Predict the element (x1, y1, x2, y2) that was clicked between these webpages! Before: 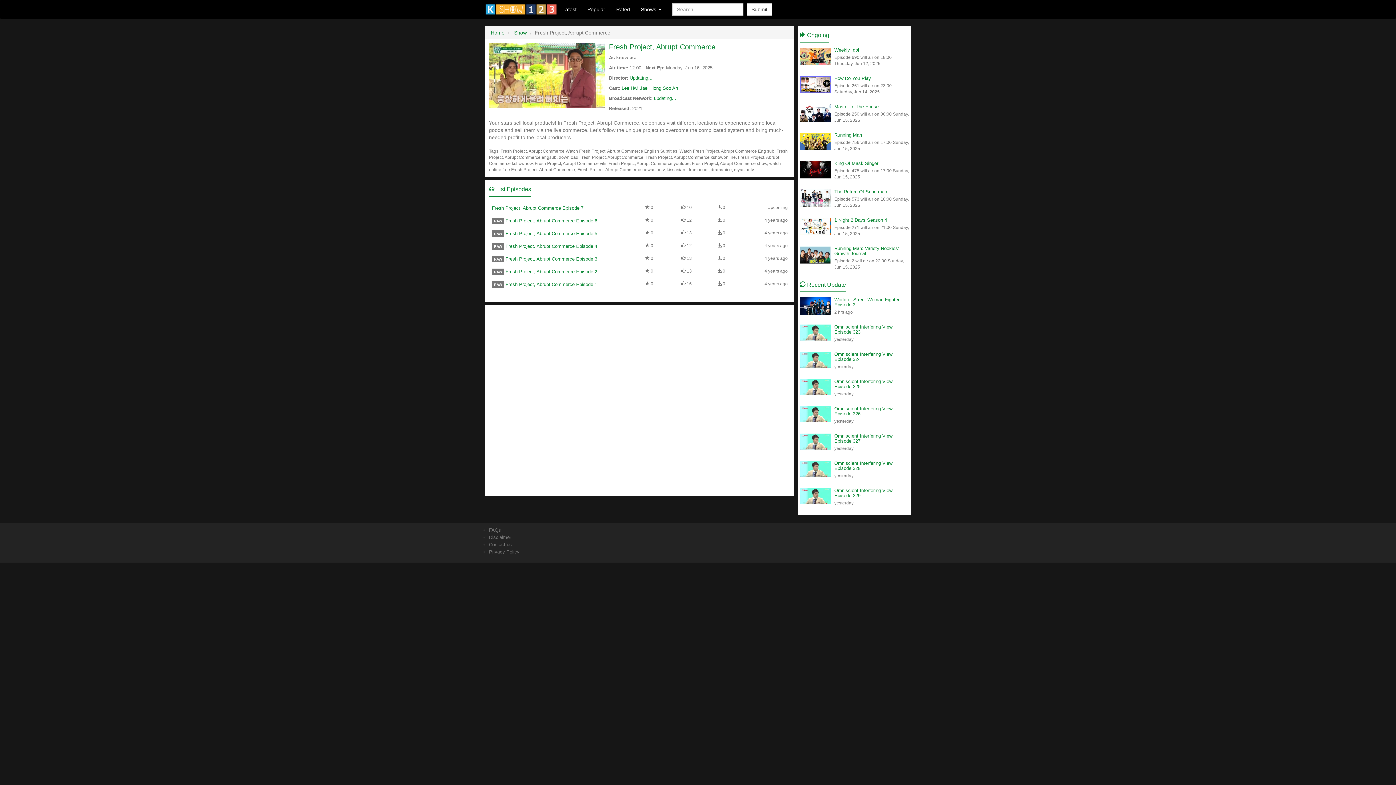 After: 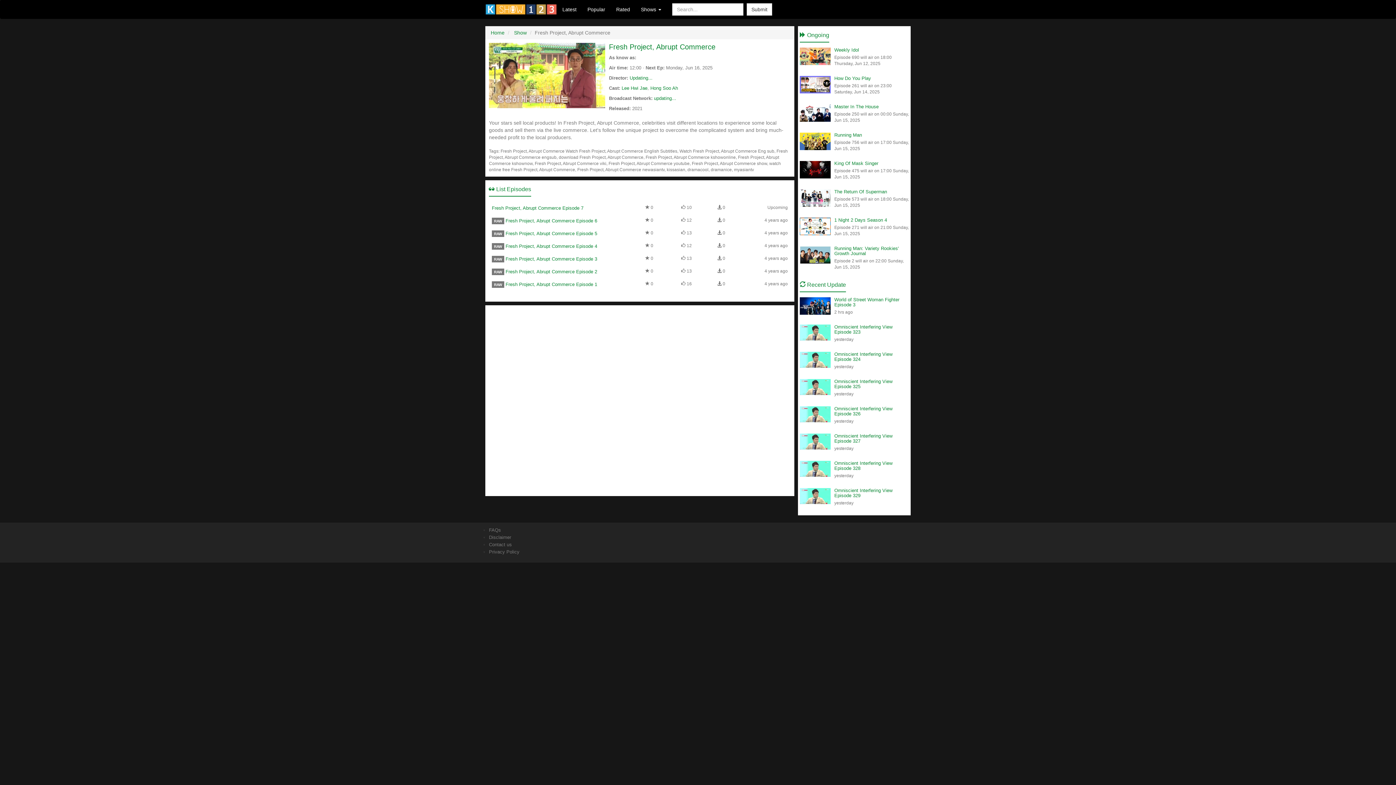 Action: label: Fresh Project, Abrupt Commerce bbox: (609, 42, 715, 50)